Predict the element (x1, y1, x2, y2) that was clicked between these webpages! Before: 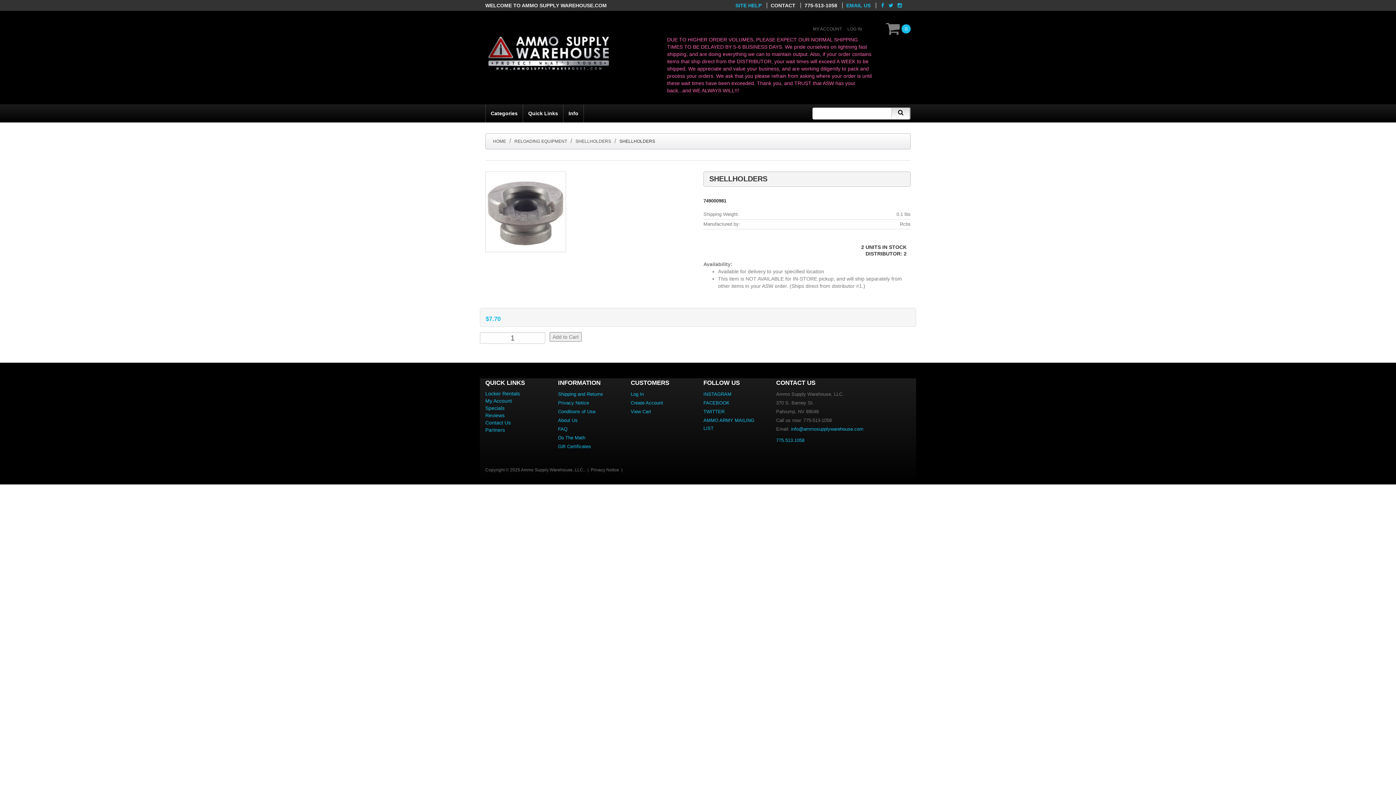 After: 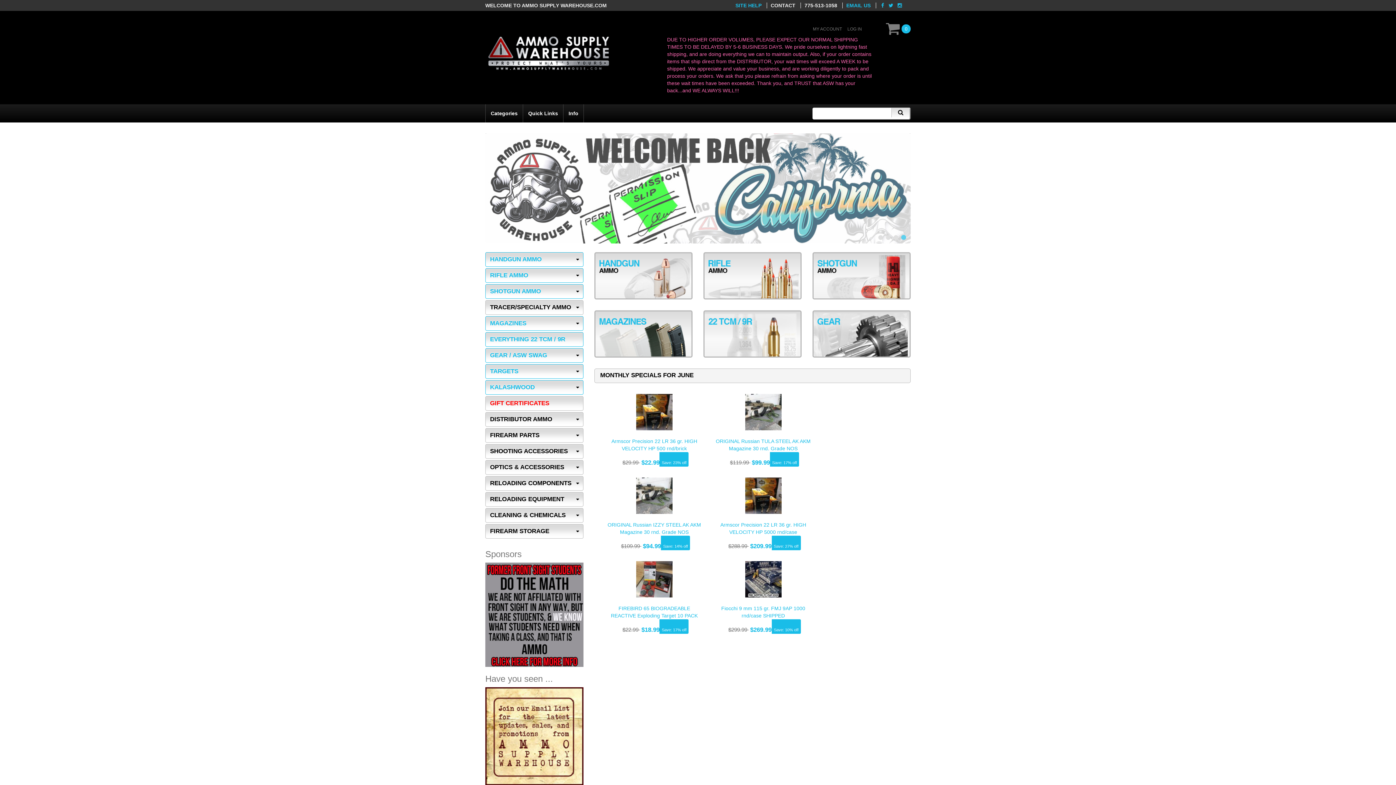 Action: label: Ammo Supply Warehouse, LLC. bbox: (521, 467, 584, 472)